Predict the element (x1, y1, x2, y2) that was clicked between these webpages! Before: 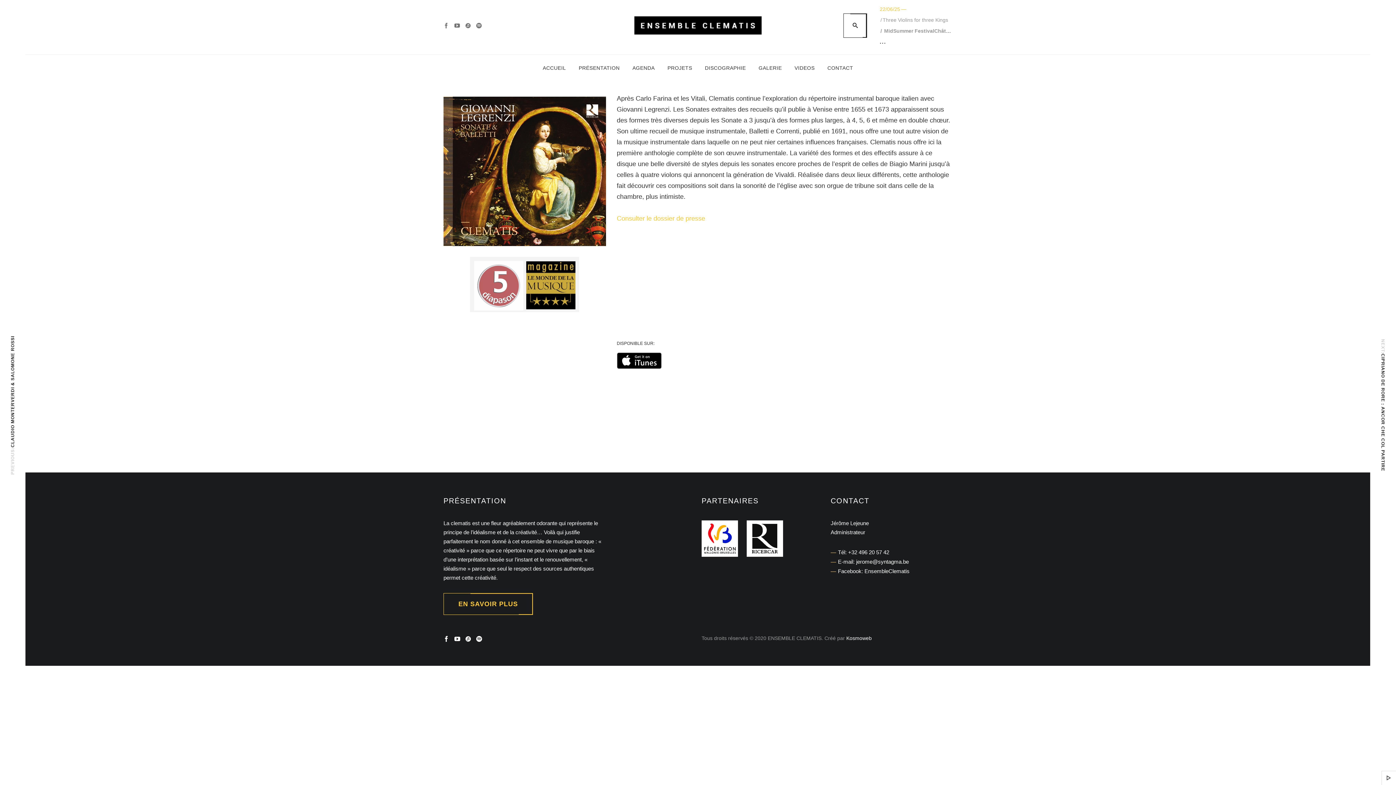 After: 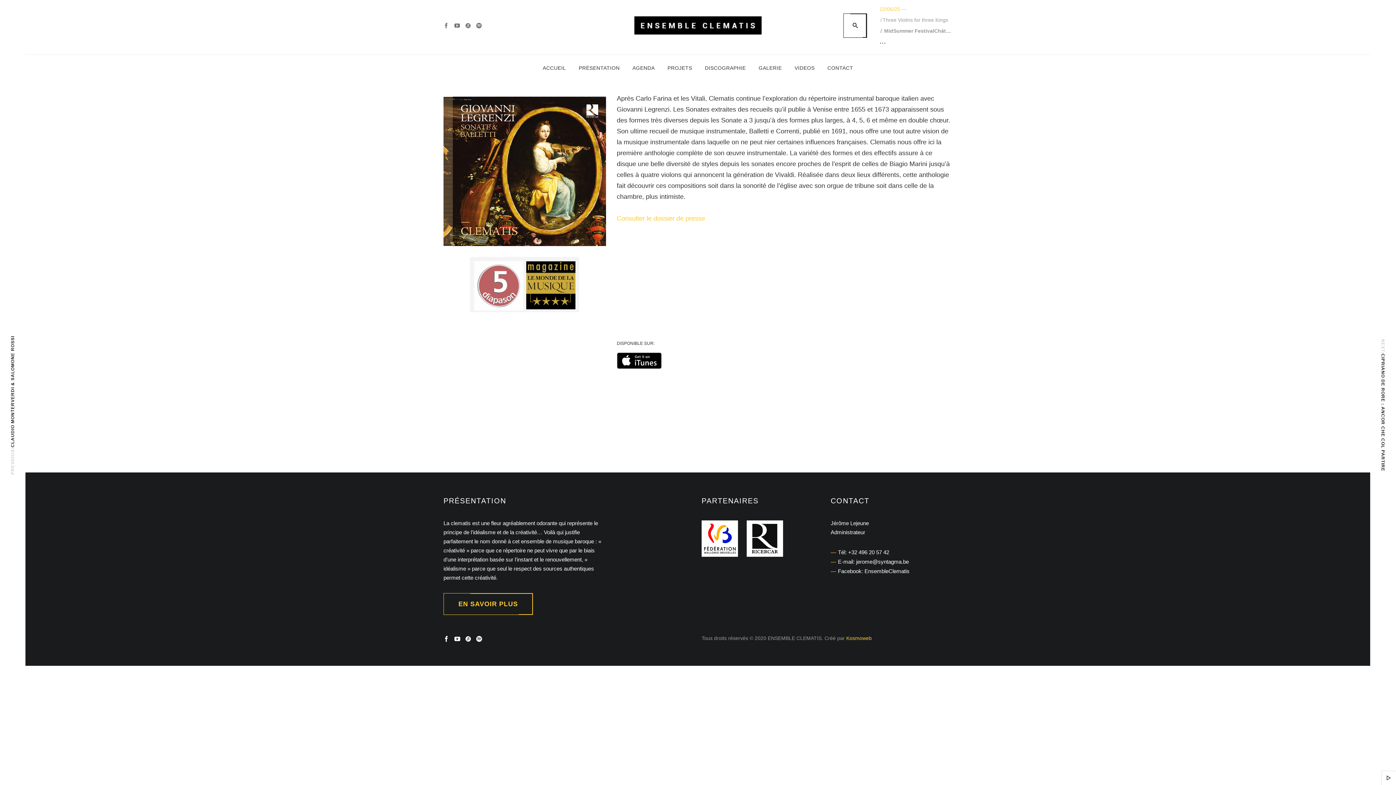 Action: label: Kosmoweb bbox: (846, 635, 872, 641)